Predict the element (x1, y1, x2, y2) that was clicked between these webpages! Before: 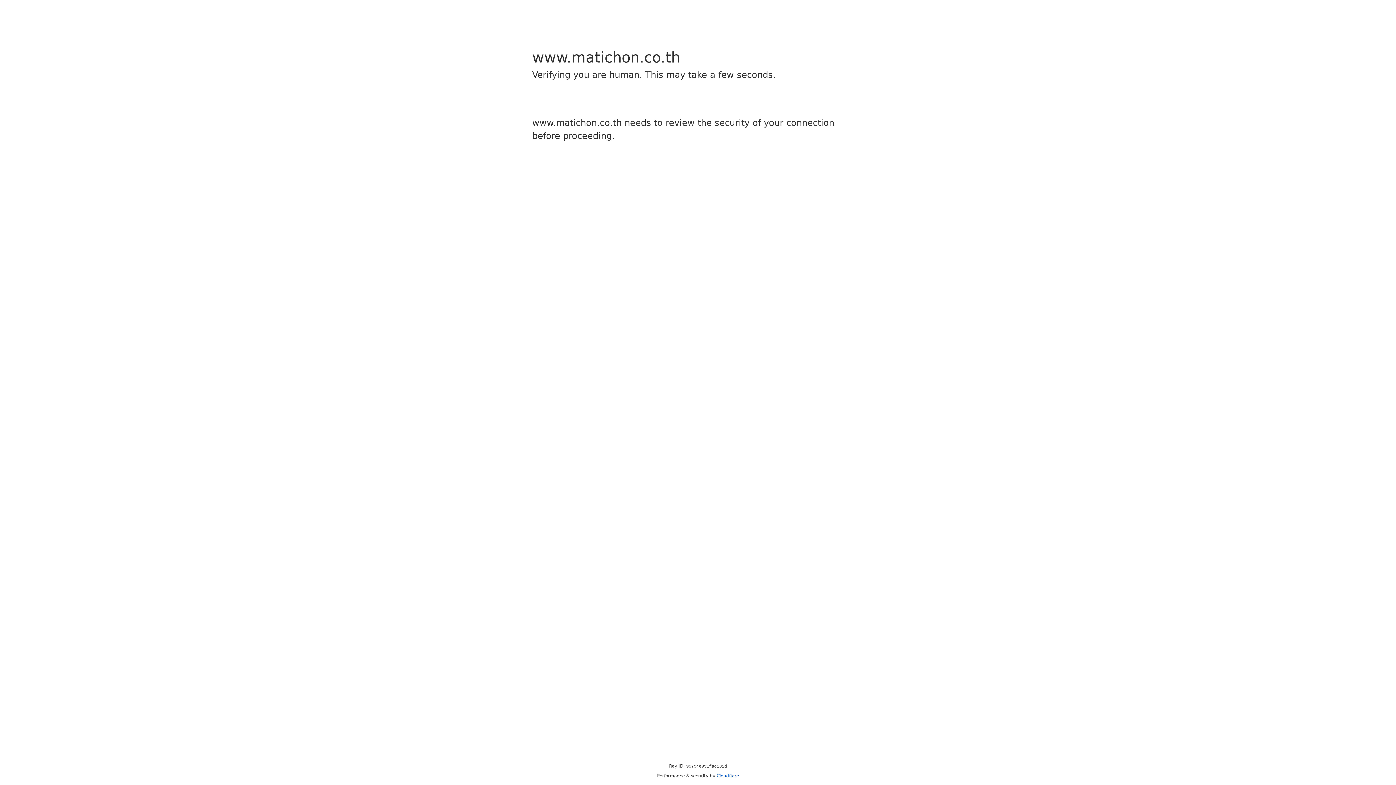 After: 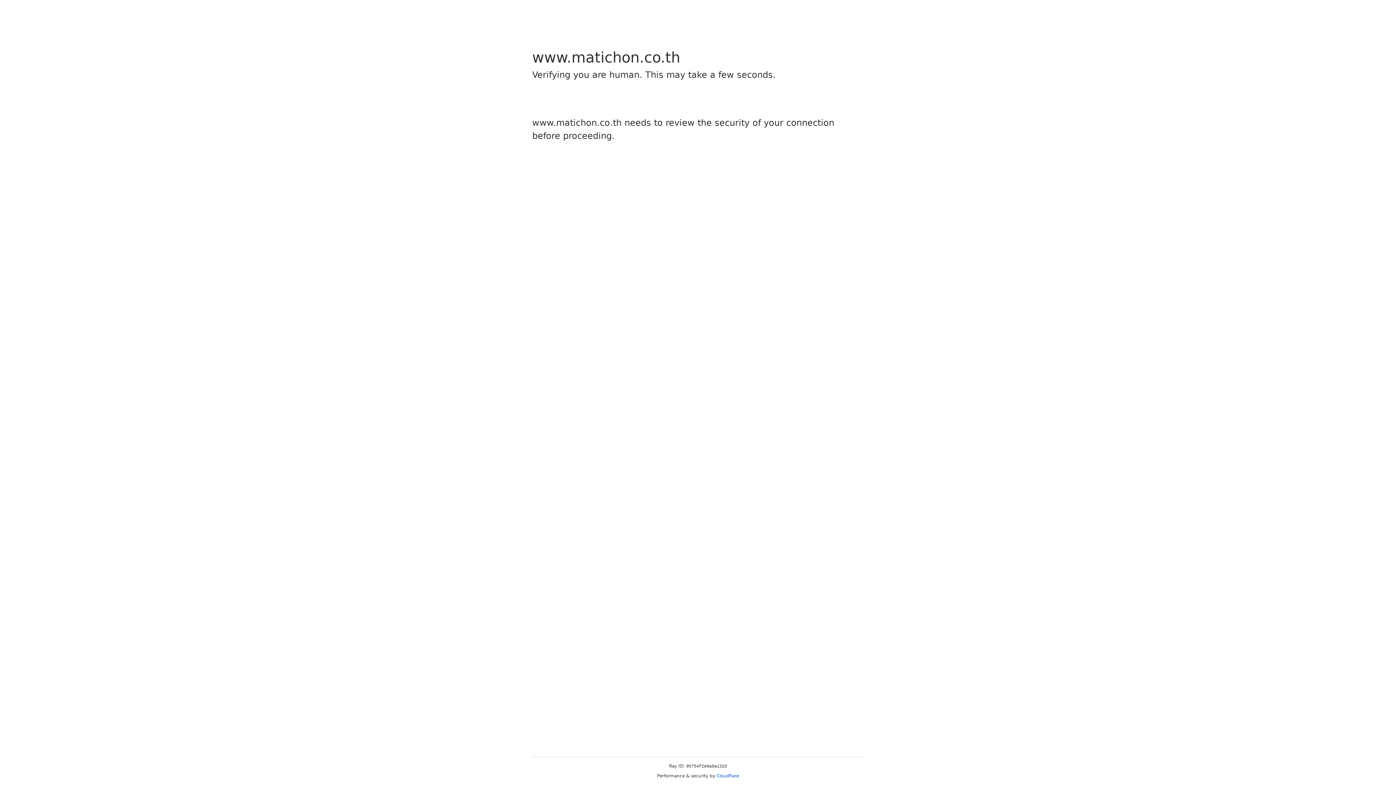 Action: label: Cloudflare bbox: (716, 773, 739, 778)